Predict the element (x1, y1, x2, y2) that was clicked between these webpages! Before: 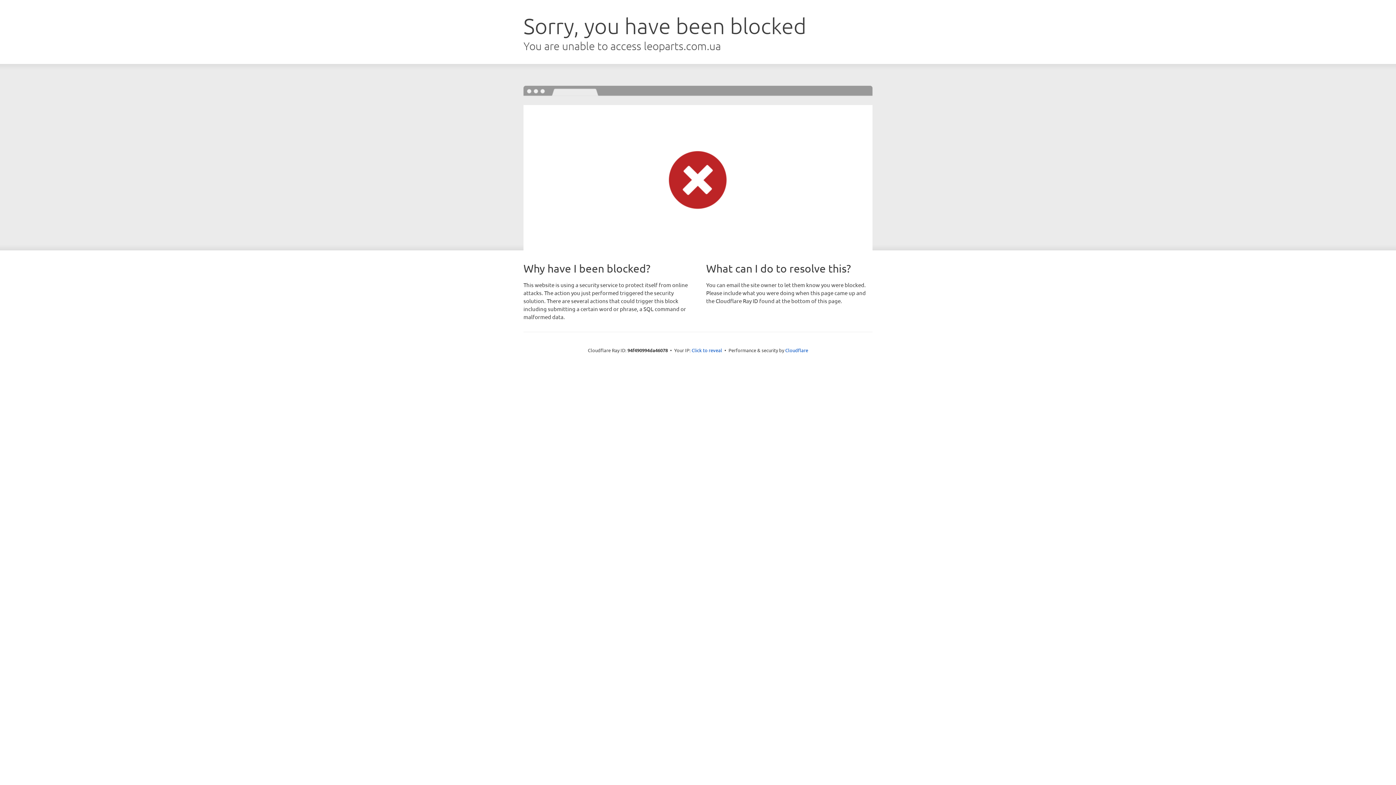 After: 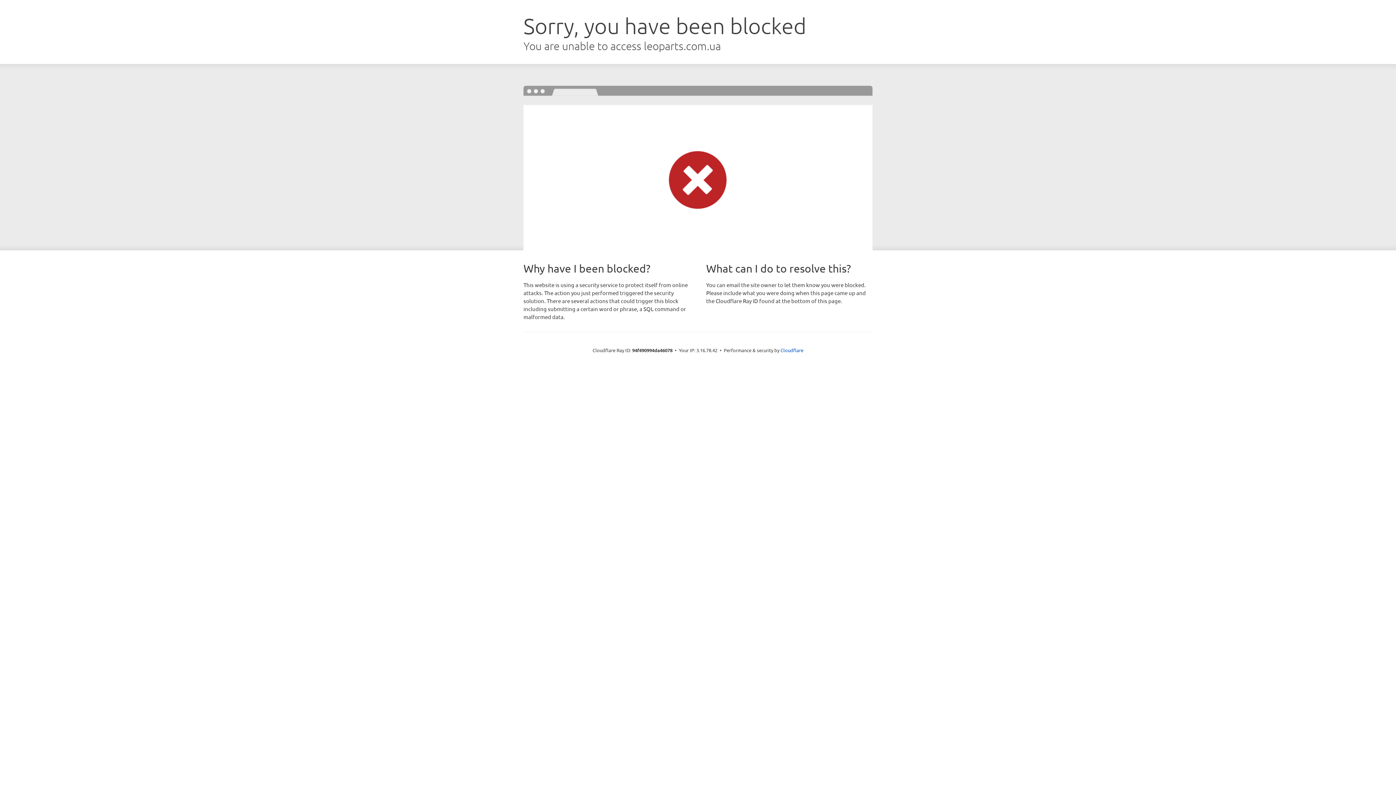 Action: bbox: (691, 346, 722, 353) label: Click to reveal